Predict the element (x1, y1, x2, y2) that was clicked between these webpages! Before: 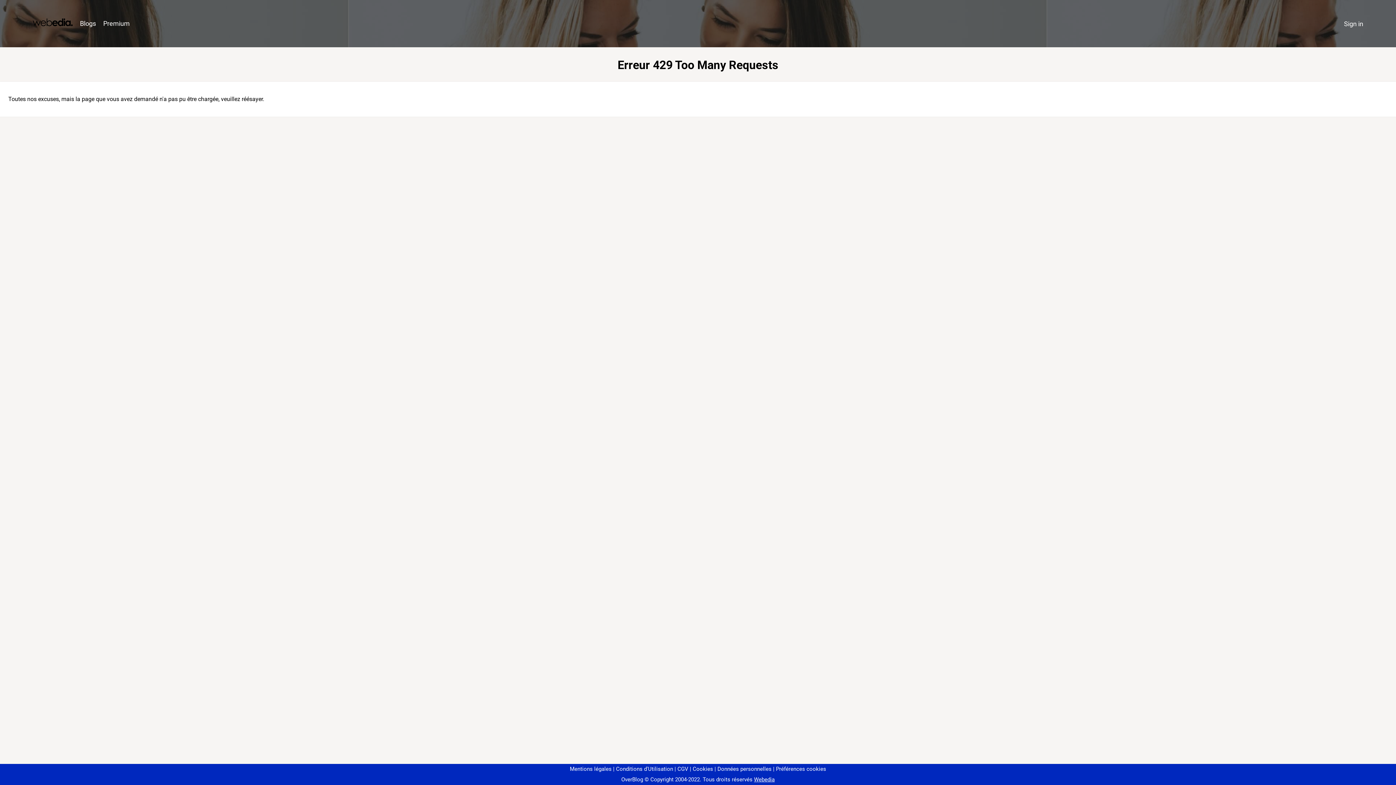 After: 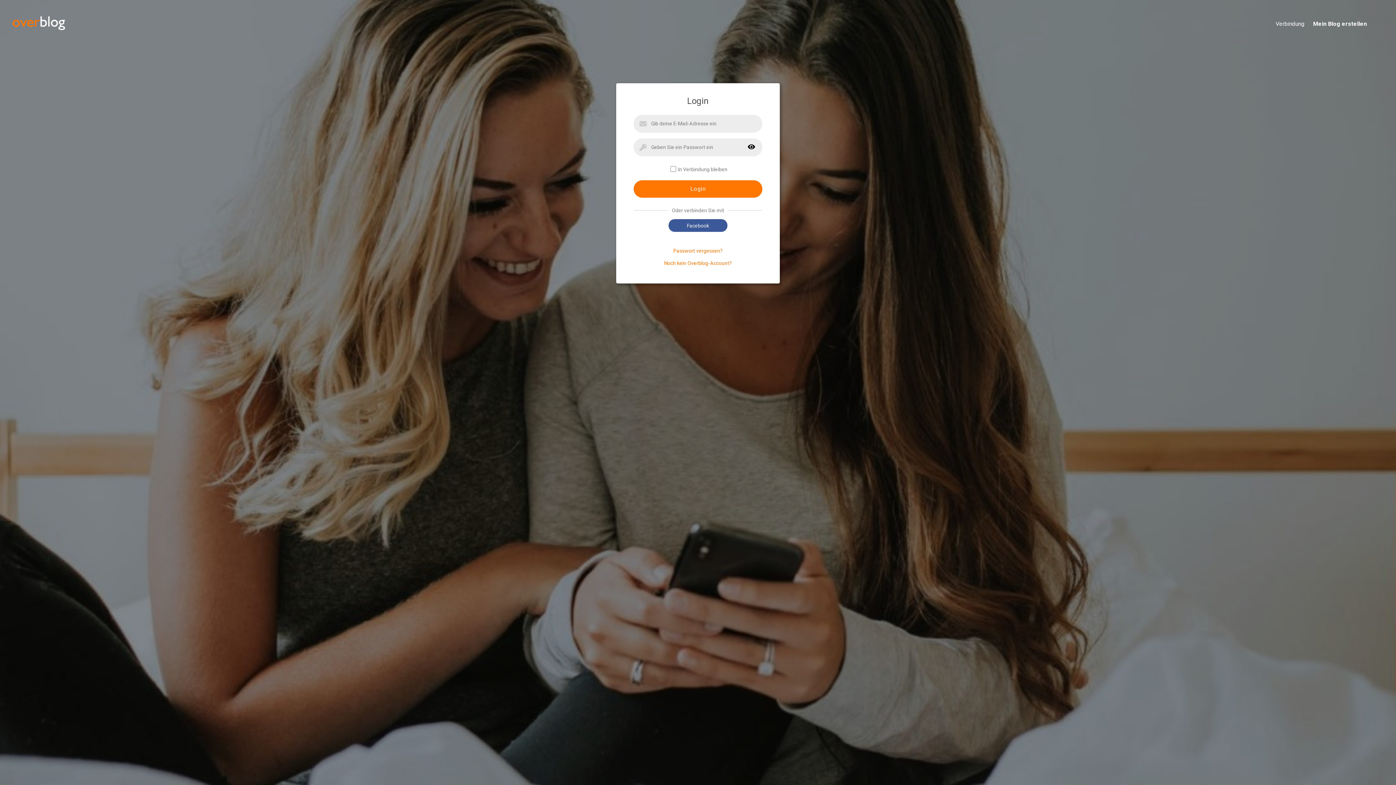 Action: label: Sign in bbox: (1340, 16, 1367, 31)